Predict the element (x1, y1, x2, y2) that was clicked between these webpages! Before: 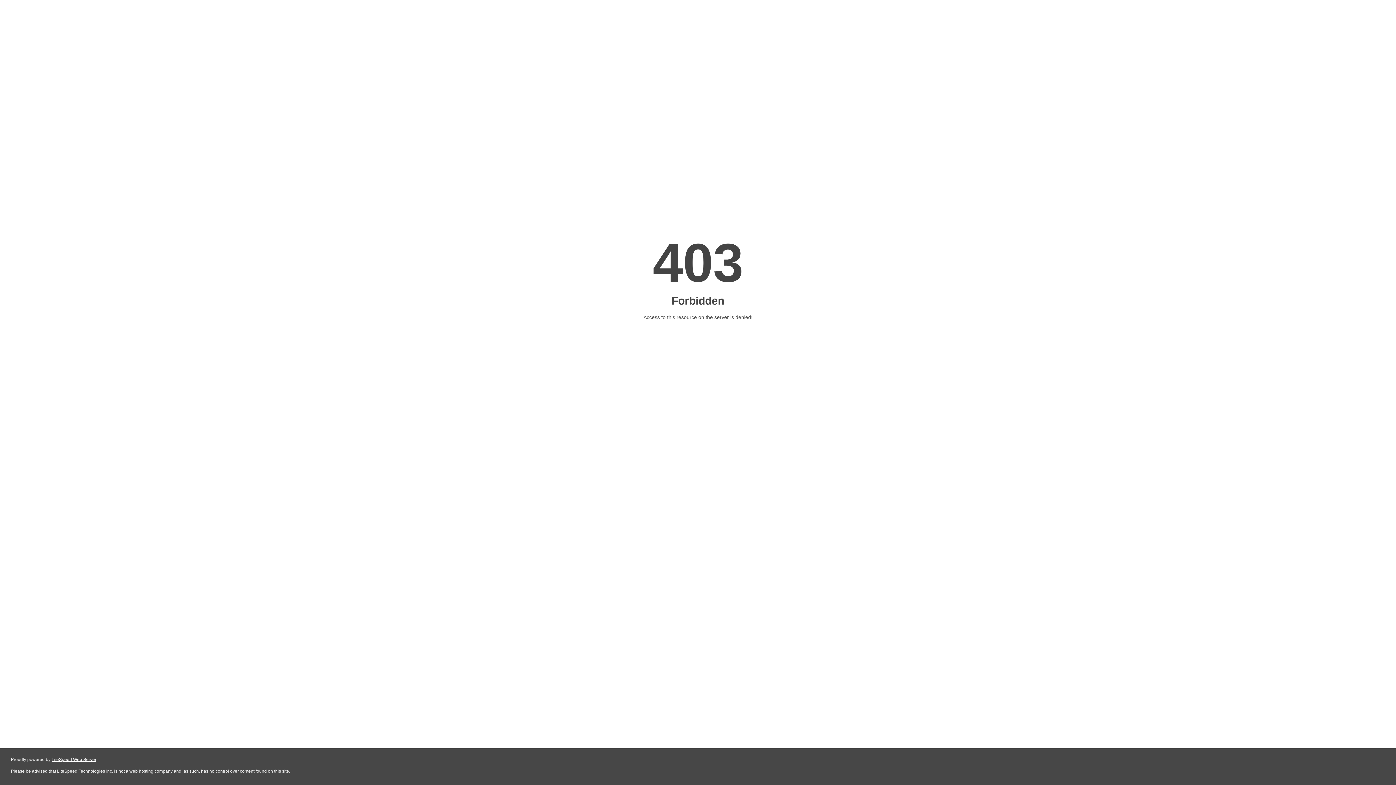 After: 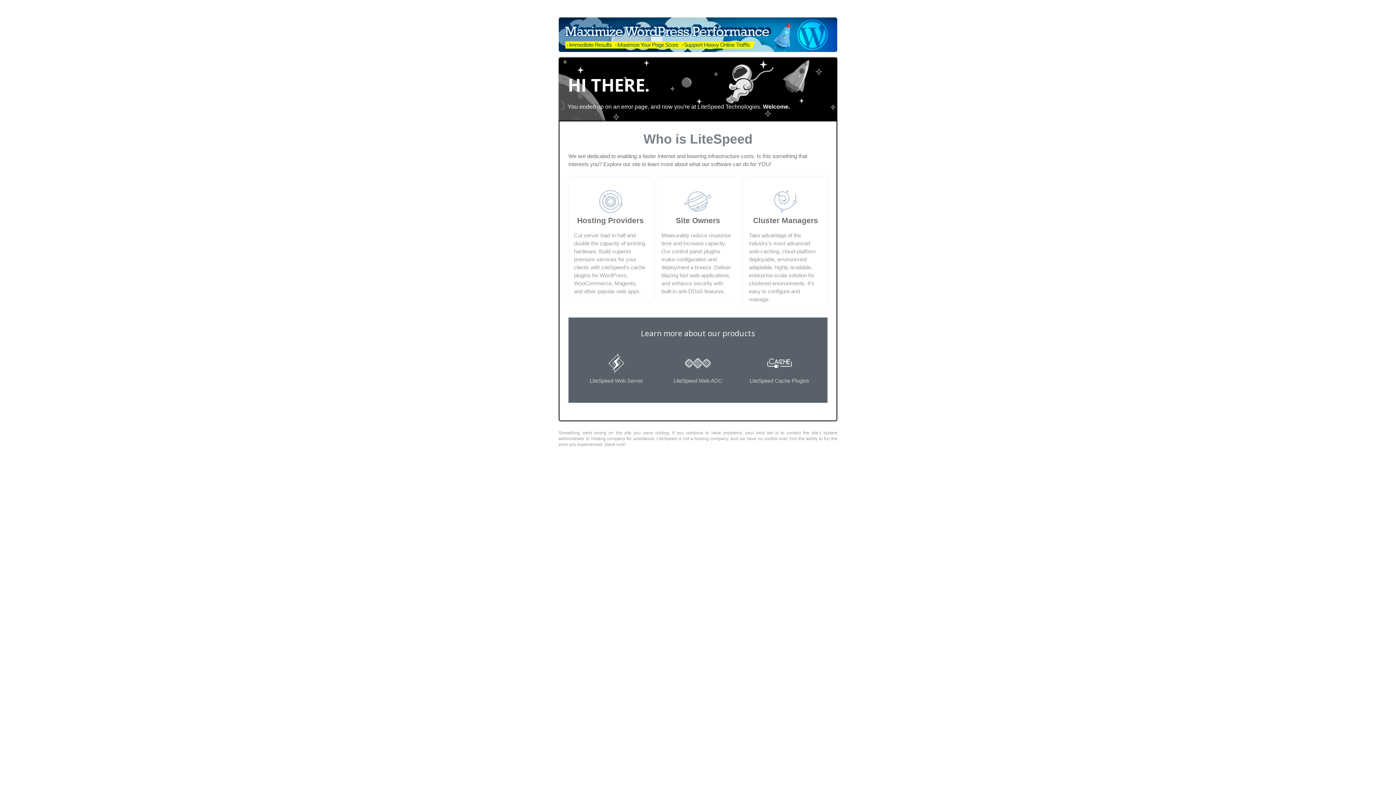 Action: bbox: (51, 757, 96, 762) label: LiteSpeed Web Server